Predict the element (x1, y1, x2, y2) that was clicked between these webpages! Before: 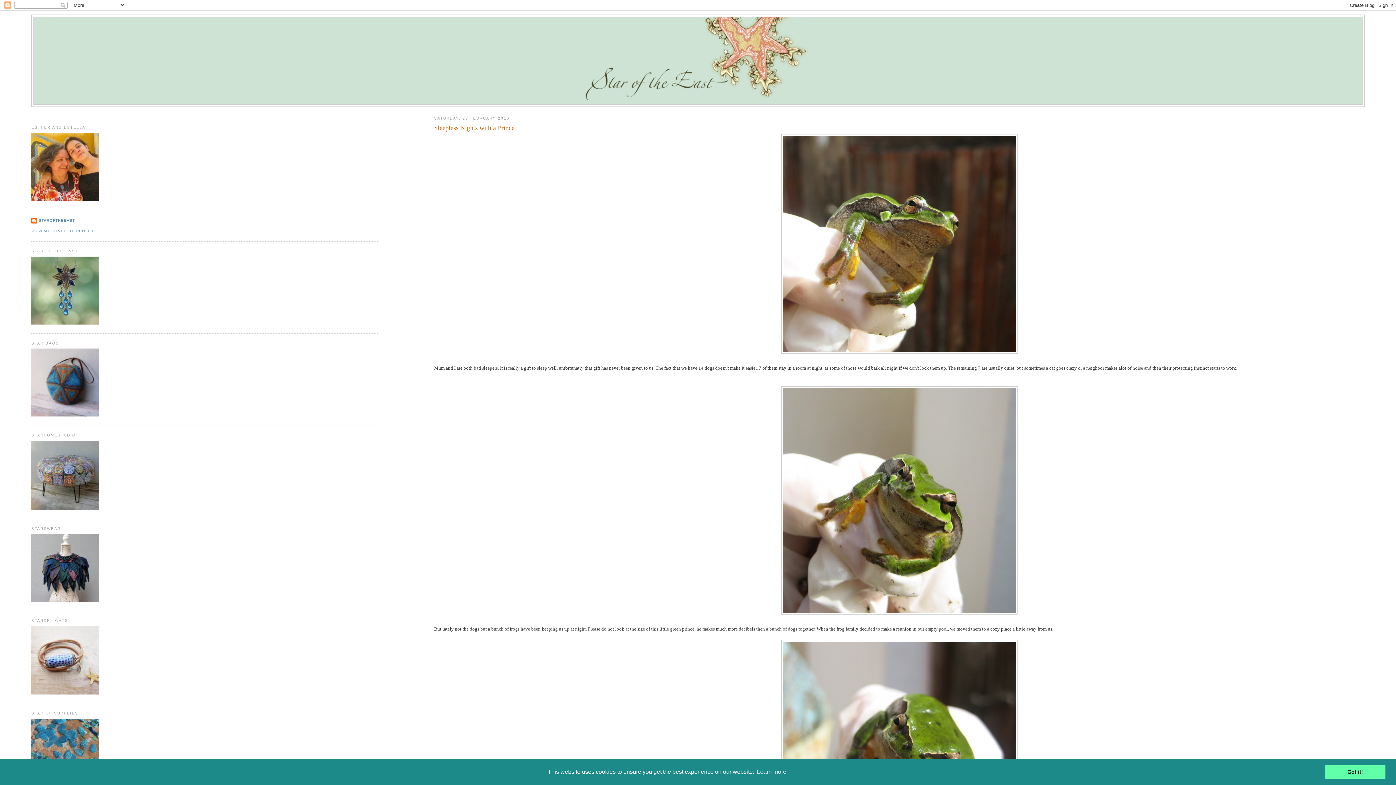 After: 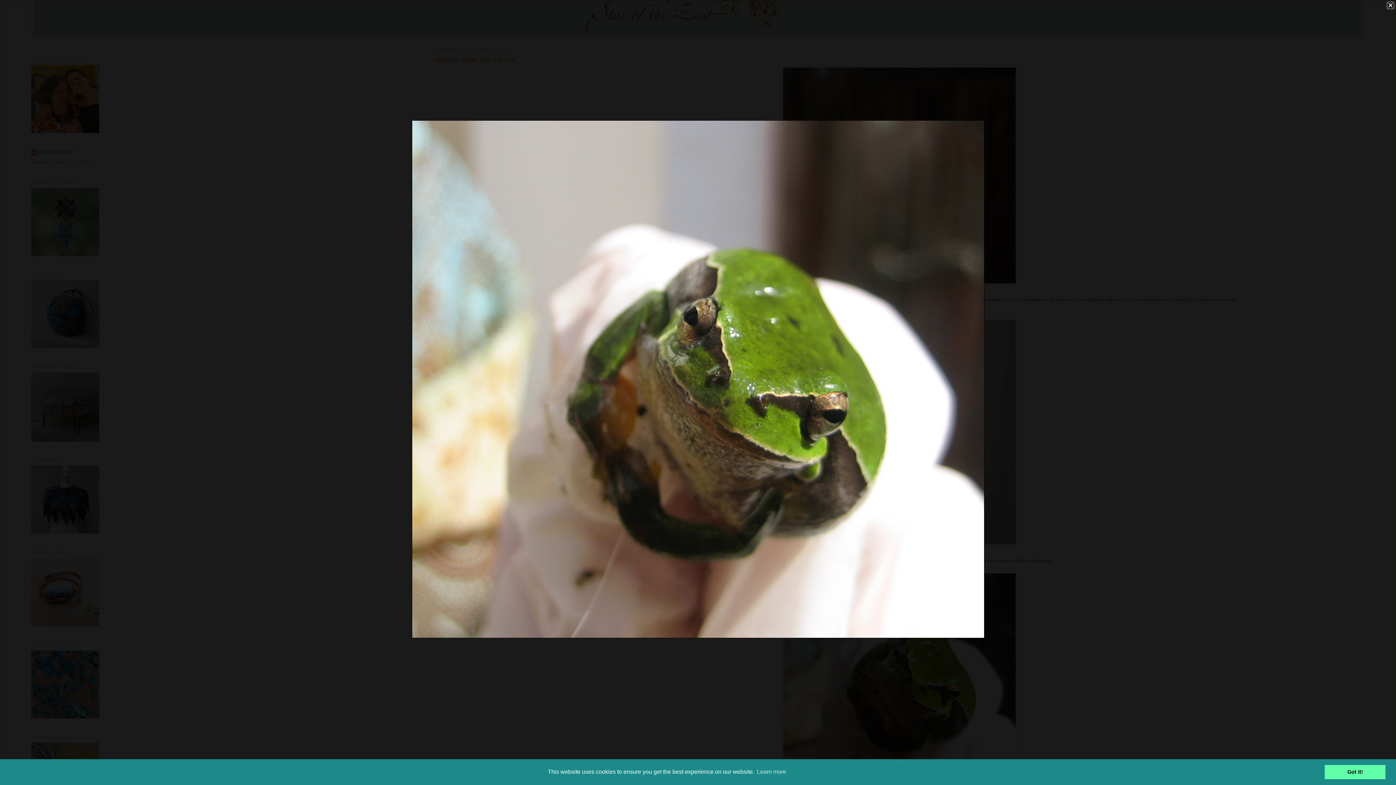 Action: bbox: (434, 640, 1364, 854)